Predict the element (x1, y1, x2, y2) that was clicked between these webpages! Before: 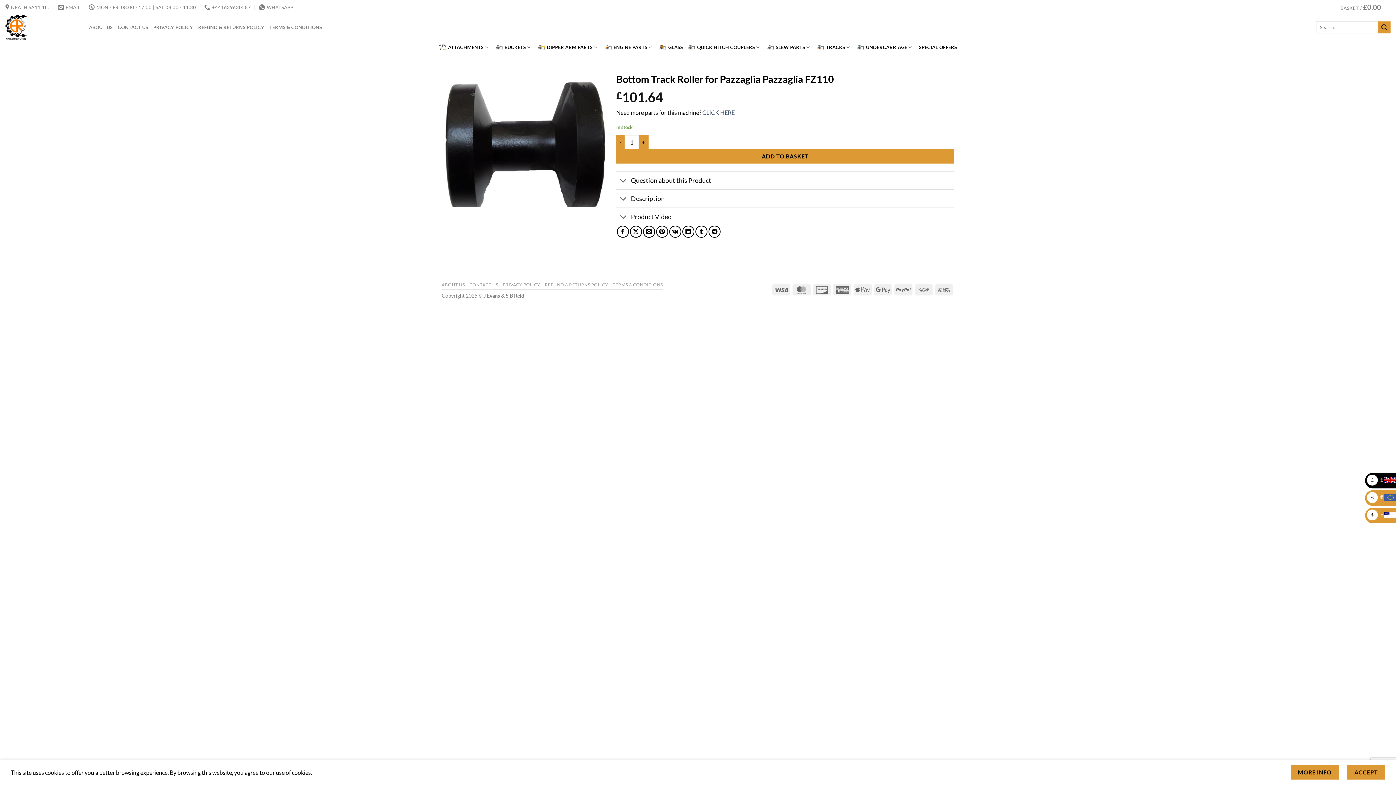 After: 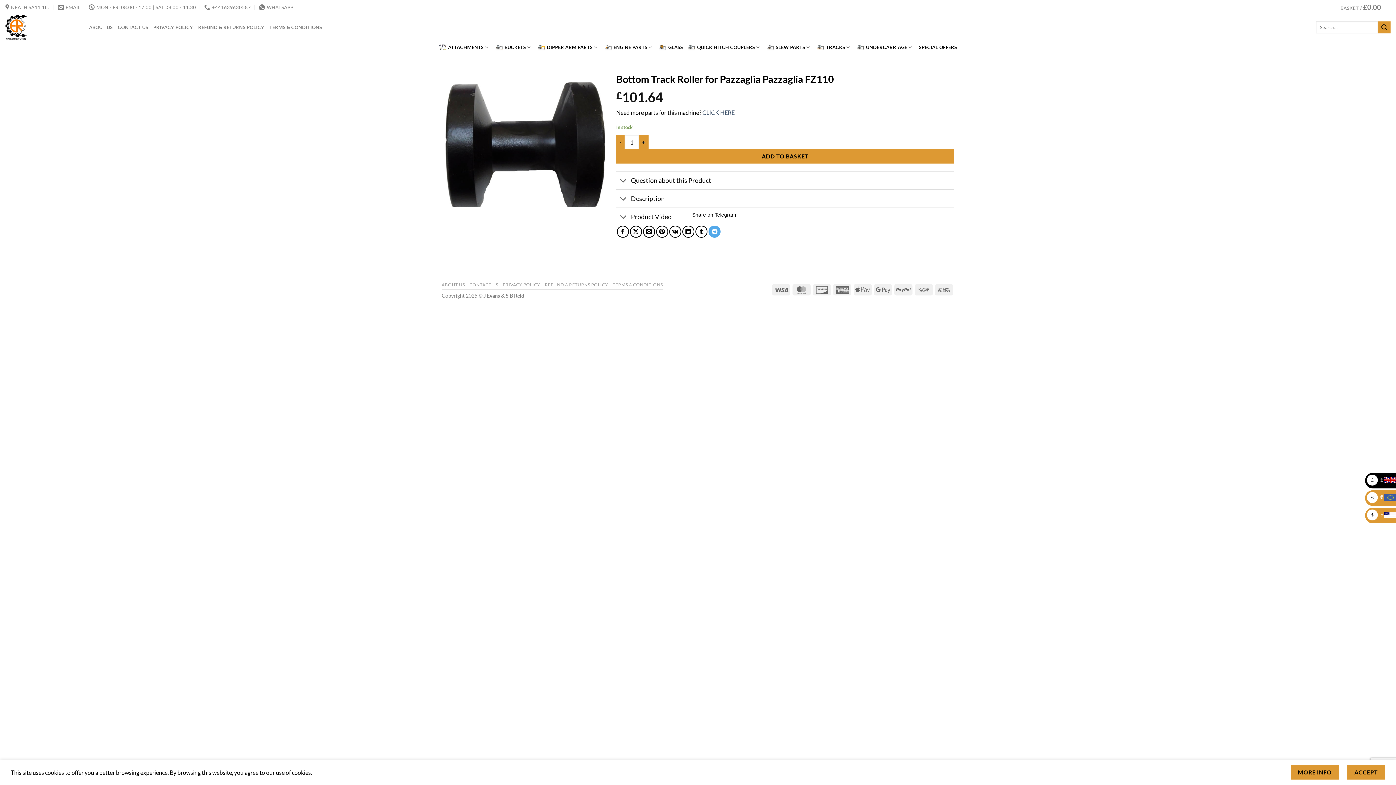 Action: bbox: (708, 225, 720, 237) label: Share on Telegram